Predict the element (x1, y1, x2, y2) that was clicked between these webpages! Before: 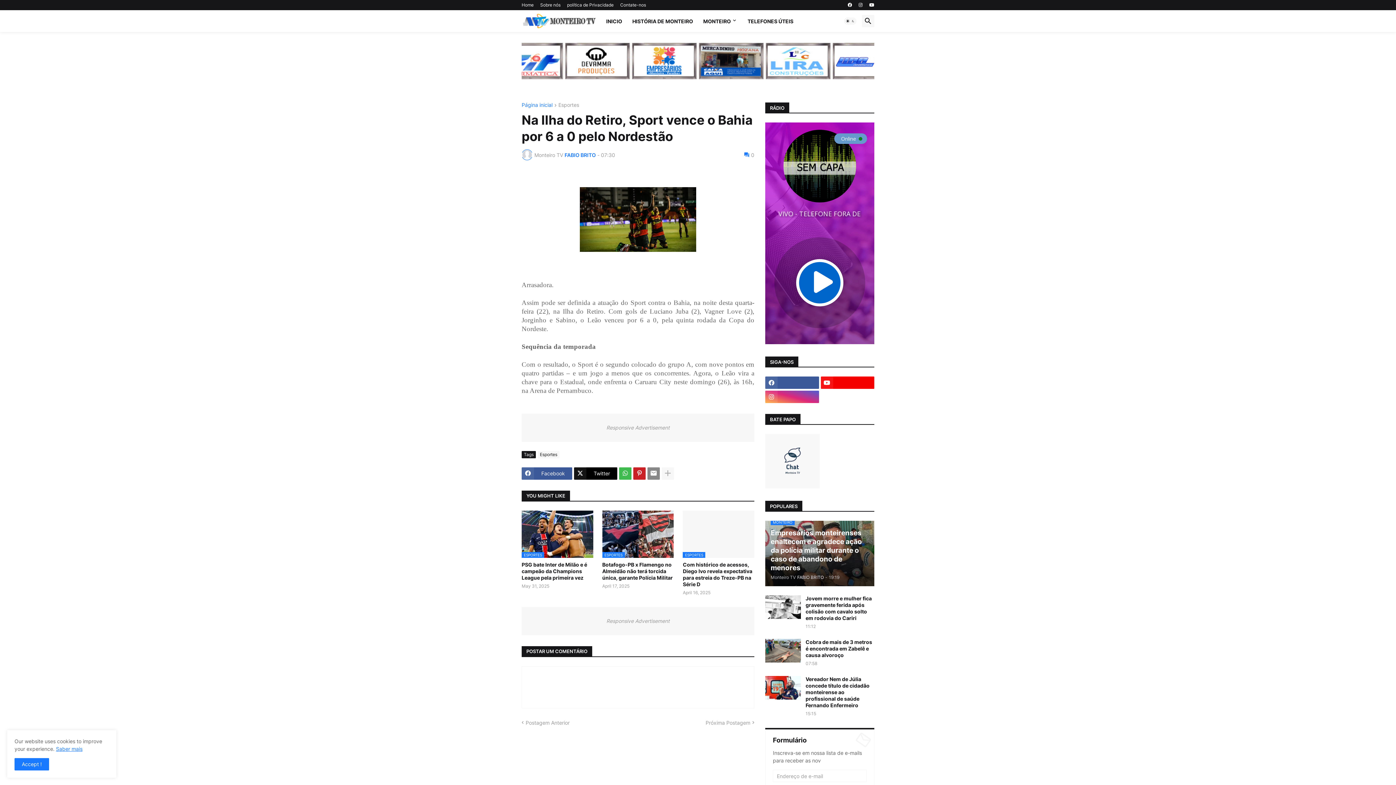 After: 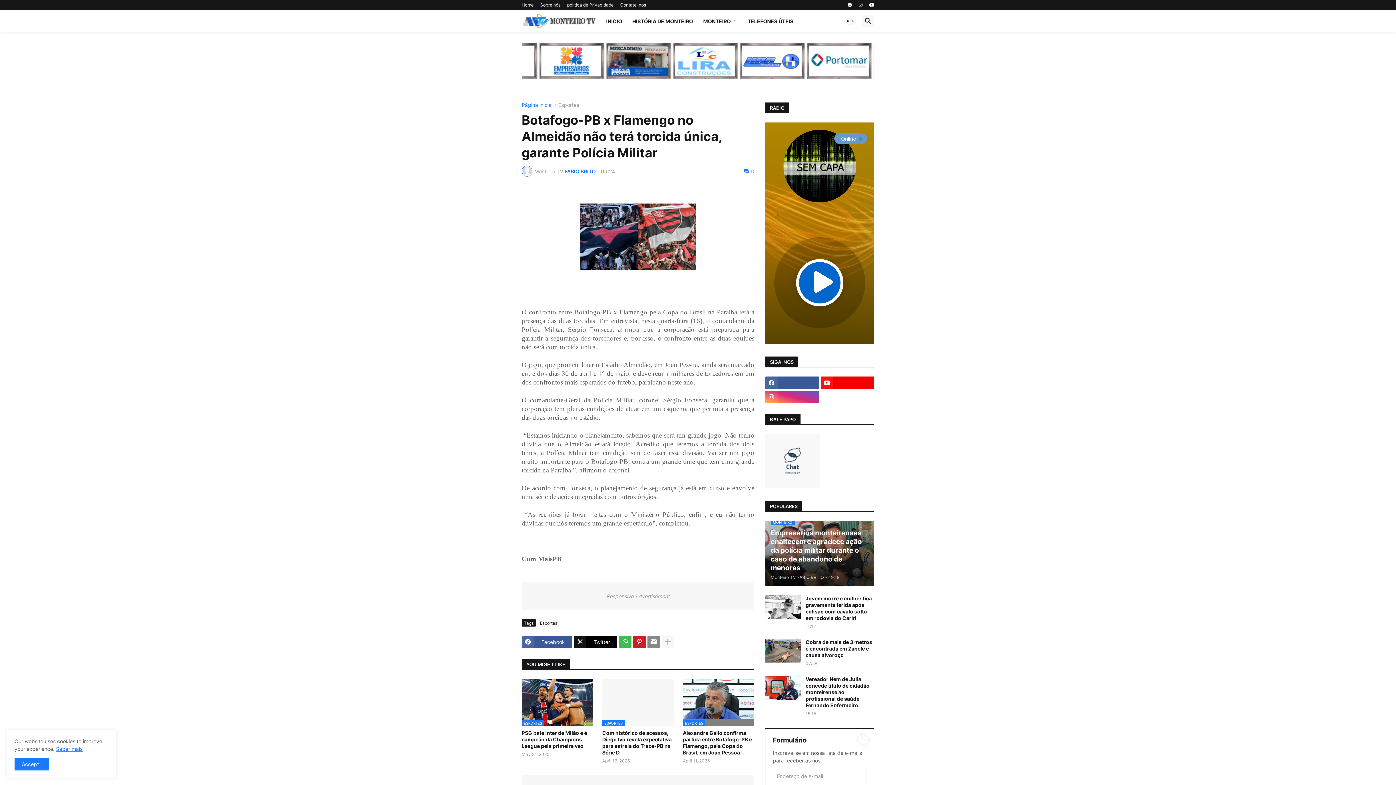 Action: label: Botafogo-PB x Flamengo no Almeidão não terá torcida única, garante Polícia Militar bbox: (602, 561, 673, 581)